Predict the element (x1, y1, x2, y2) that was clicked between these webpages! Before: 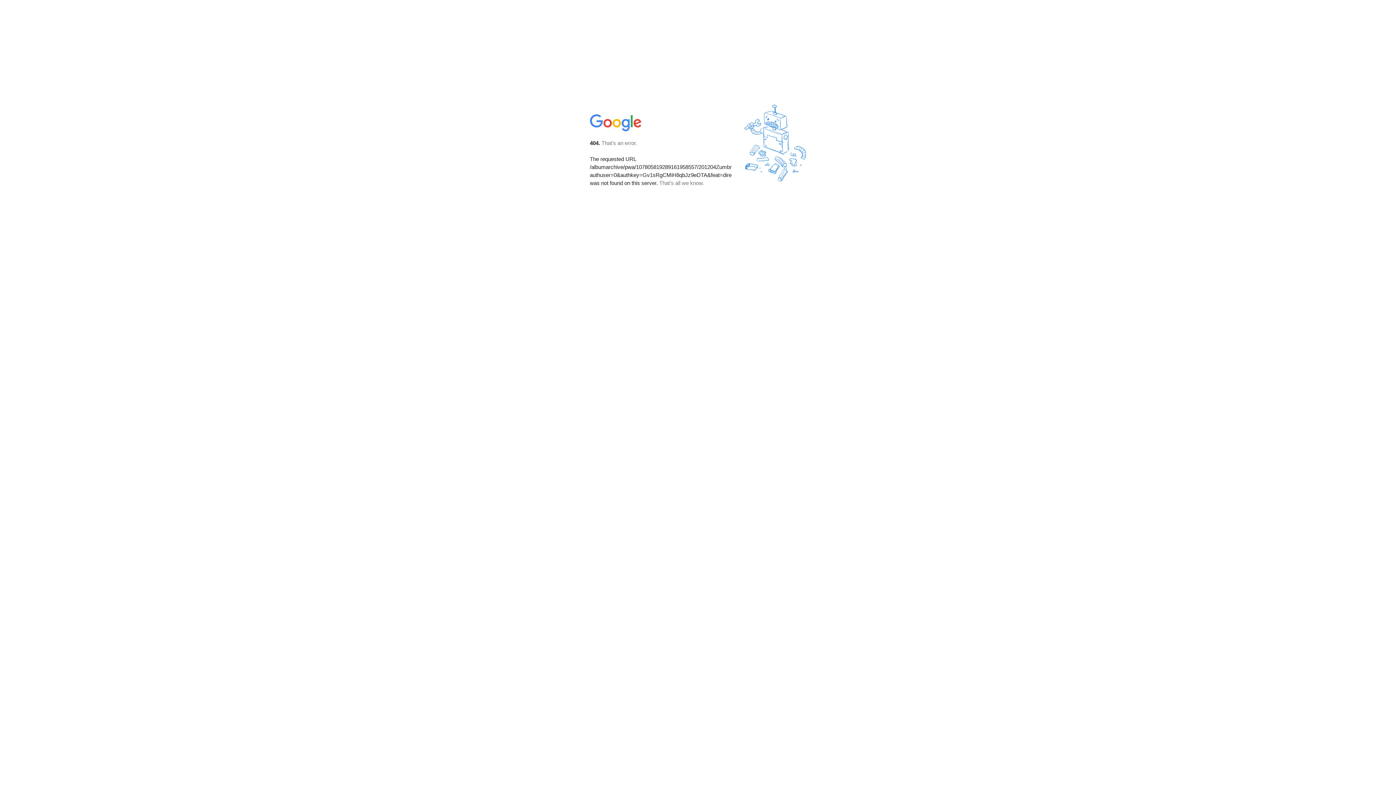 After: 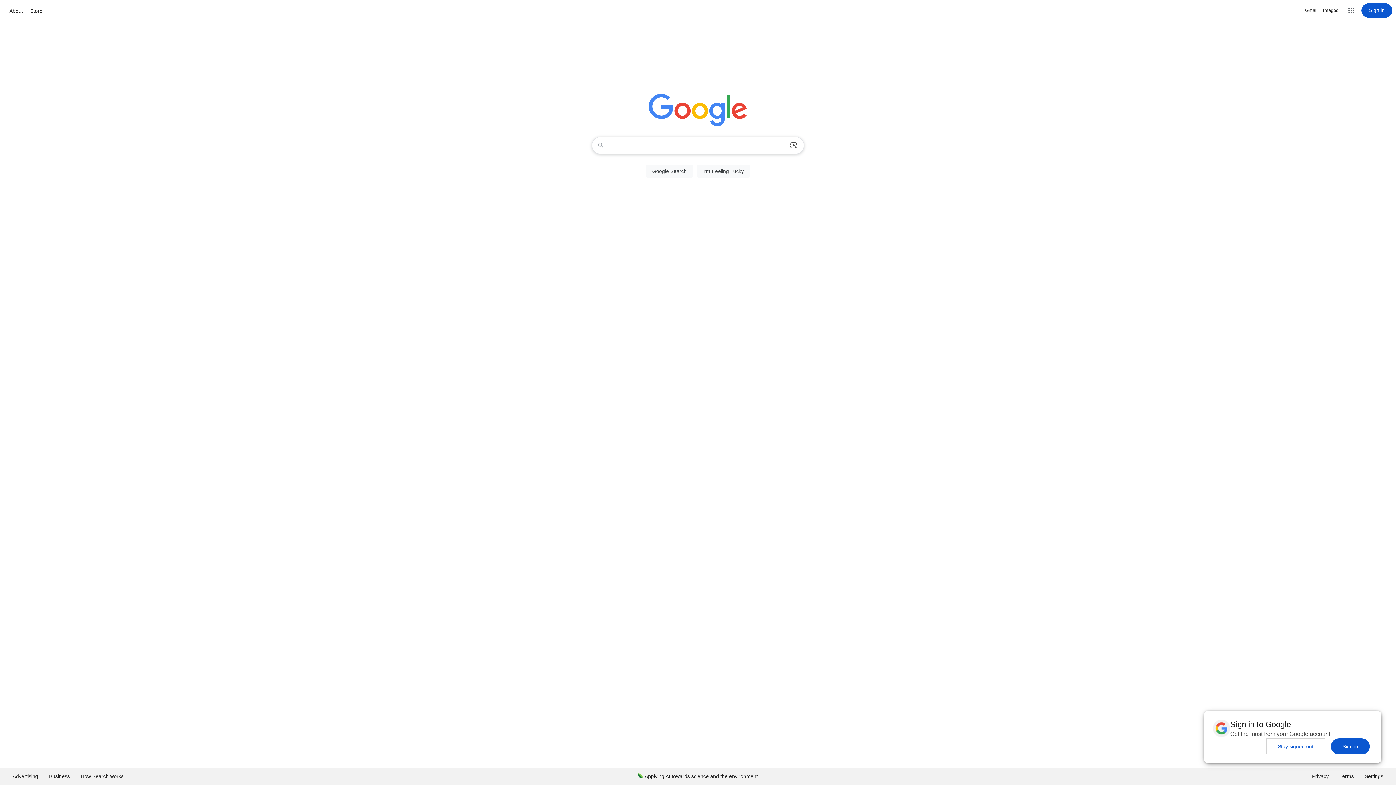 Action: bbox: (590, 127, 642, 134)